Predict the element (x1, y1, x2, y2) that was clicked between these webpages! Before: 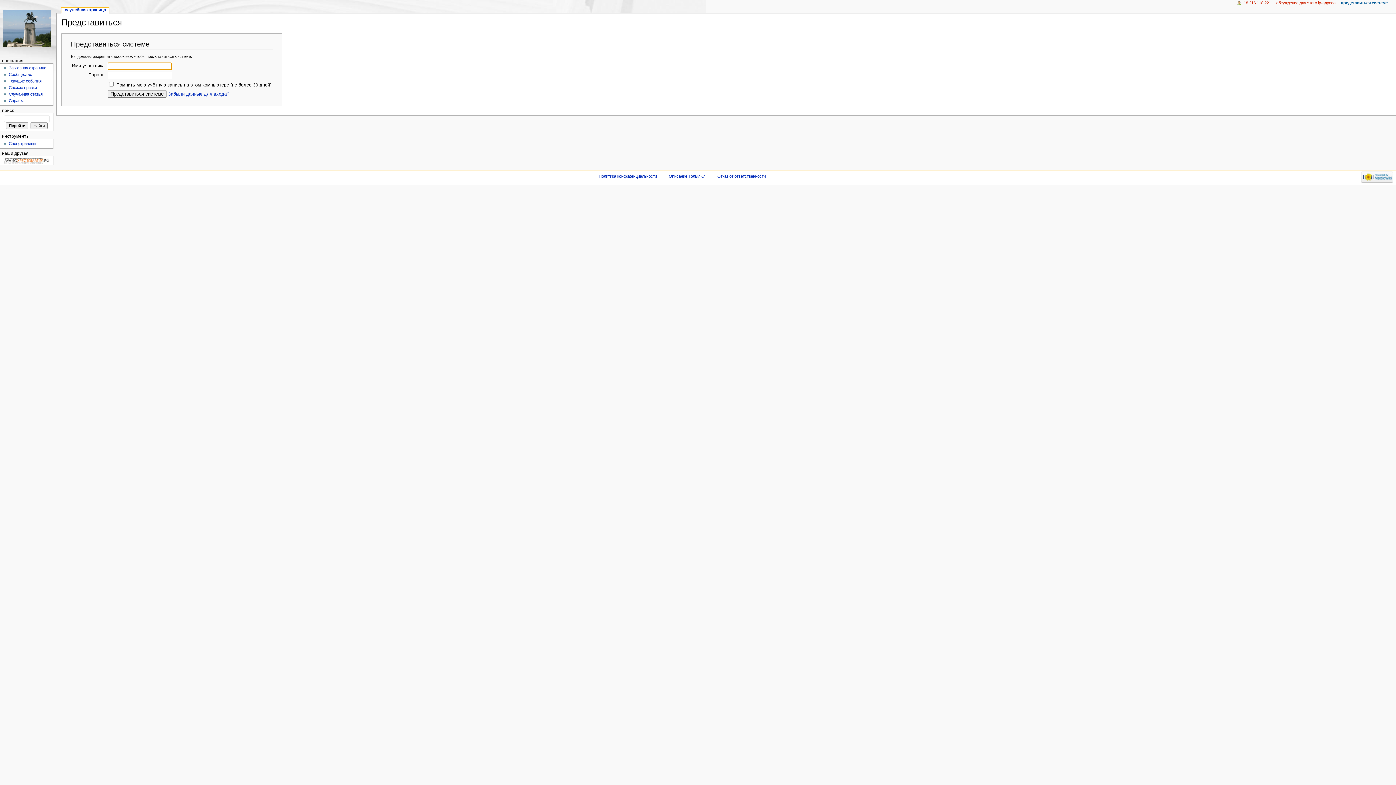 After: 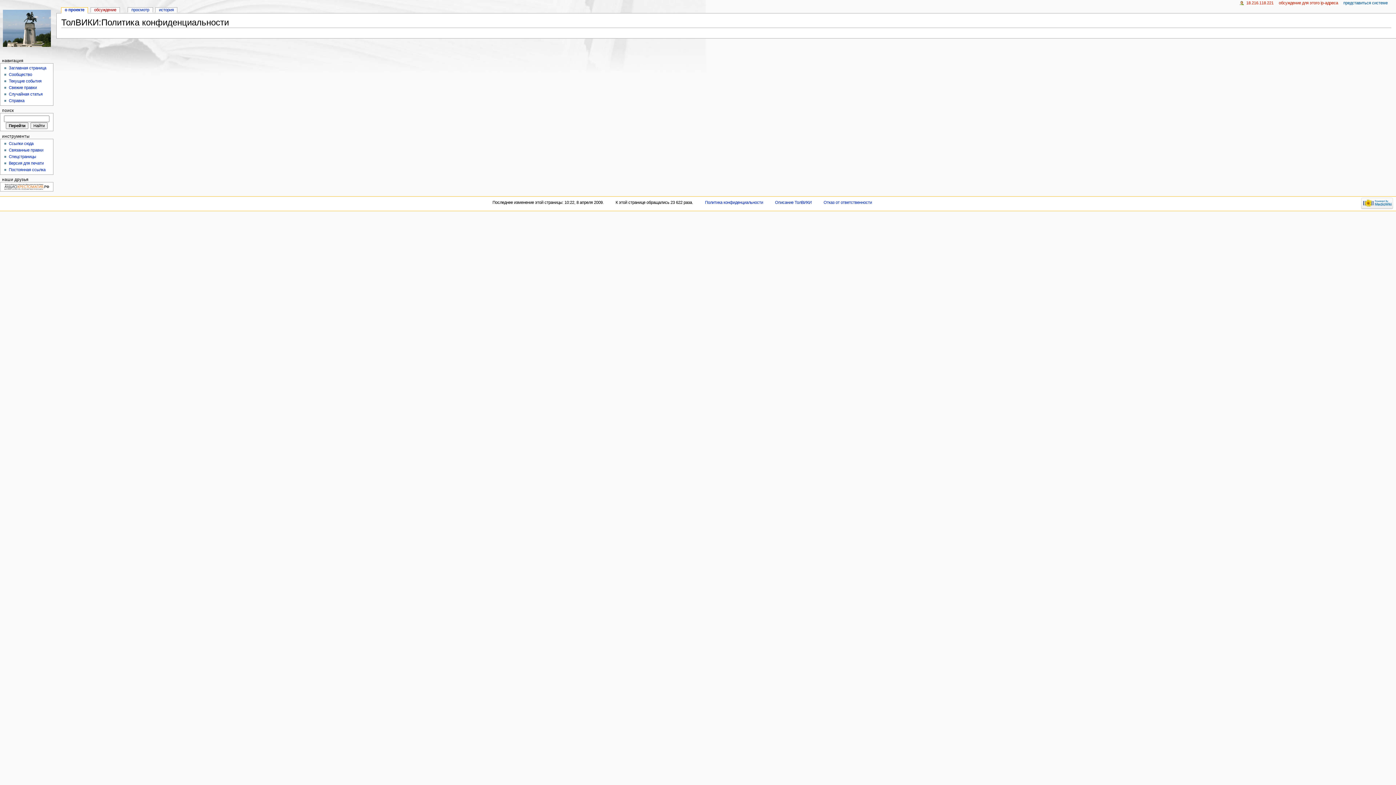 Action: label: Политика конфиденциальности bbox: (598, 174, 657, 178)